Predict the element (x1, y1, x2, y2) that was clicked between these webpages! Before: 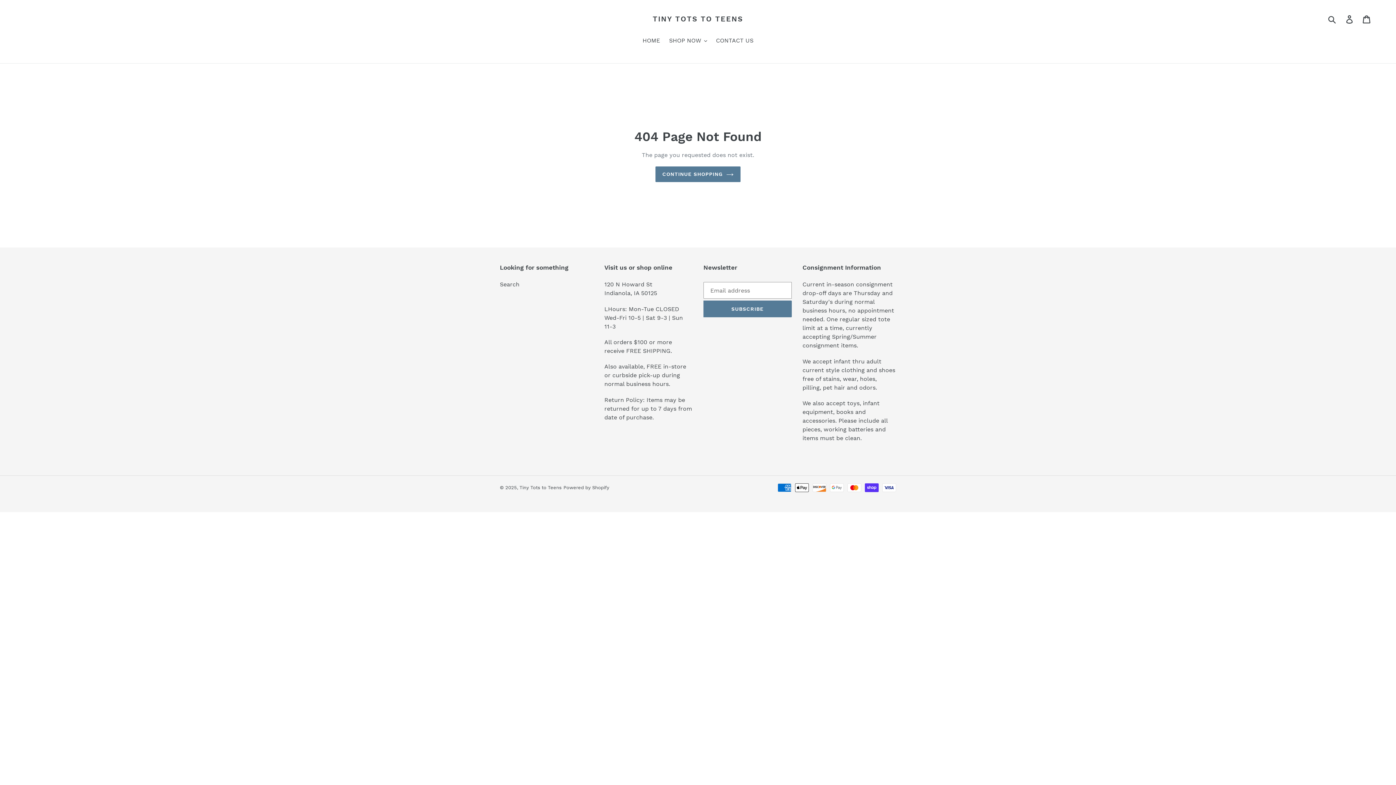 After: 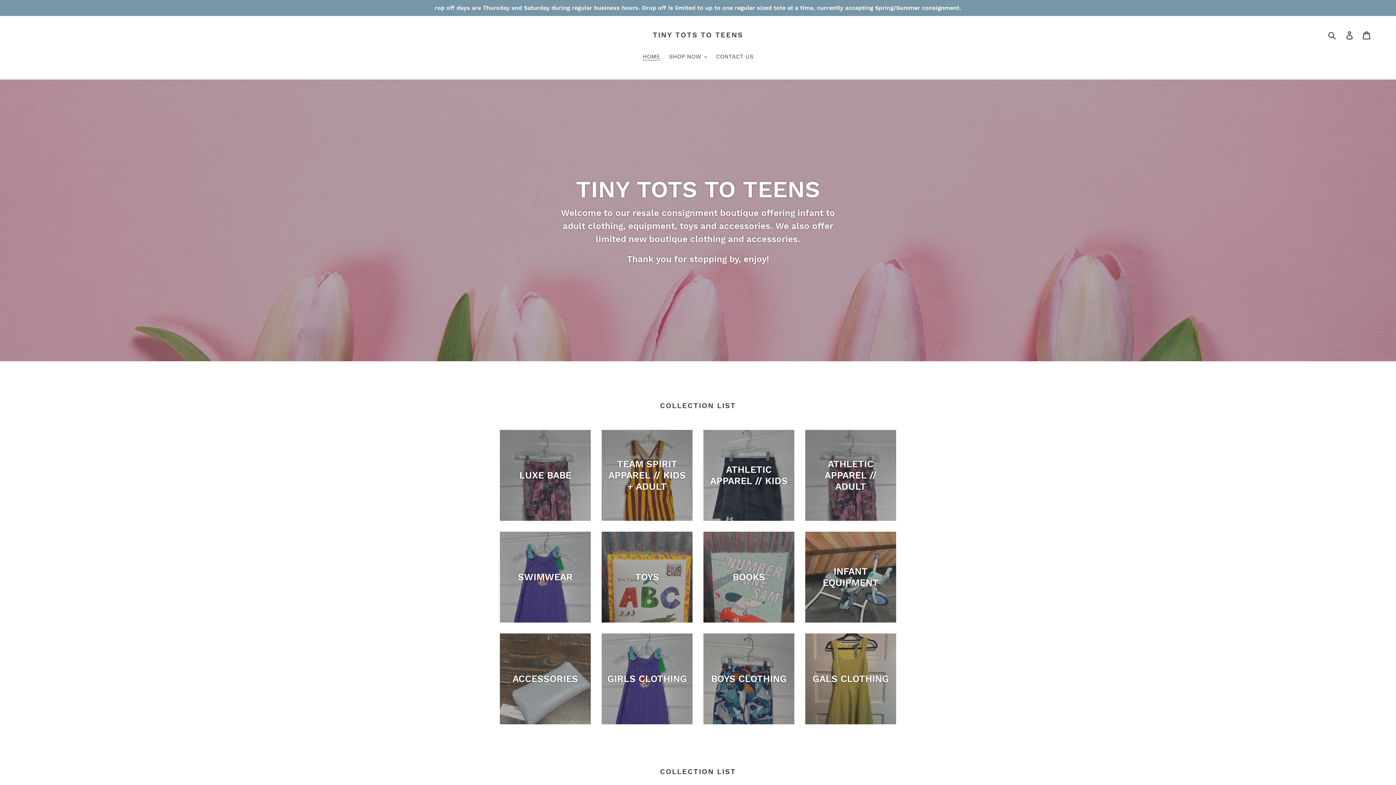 Action: label: HOME bbox: (639, 36, 663, 46)